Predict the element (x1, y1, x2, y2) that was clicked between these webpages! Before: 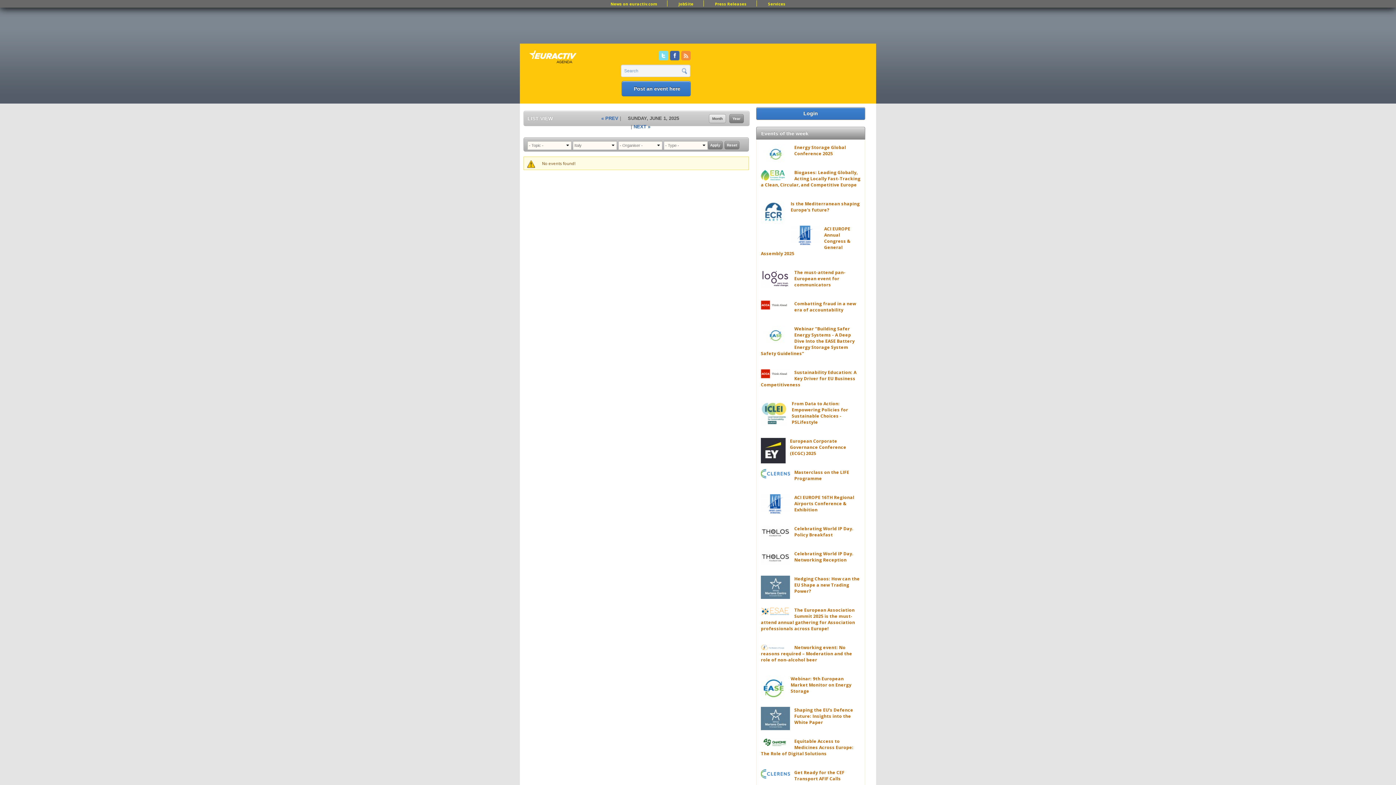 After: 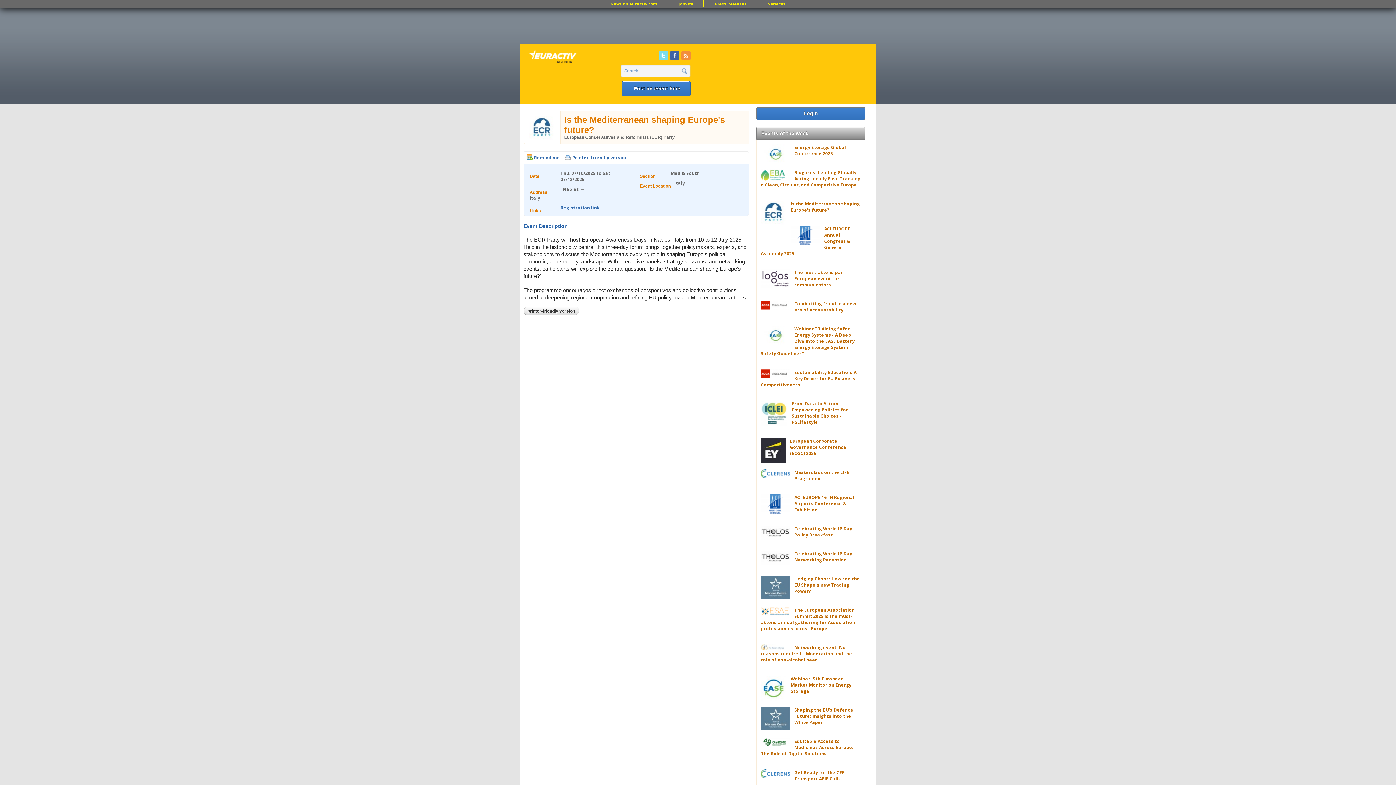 Action: bbox: (790, 200, 860, 213) label: Is the Mediterranean shaping Europe's future?